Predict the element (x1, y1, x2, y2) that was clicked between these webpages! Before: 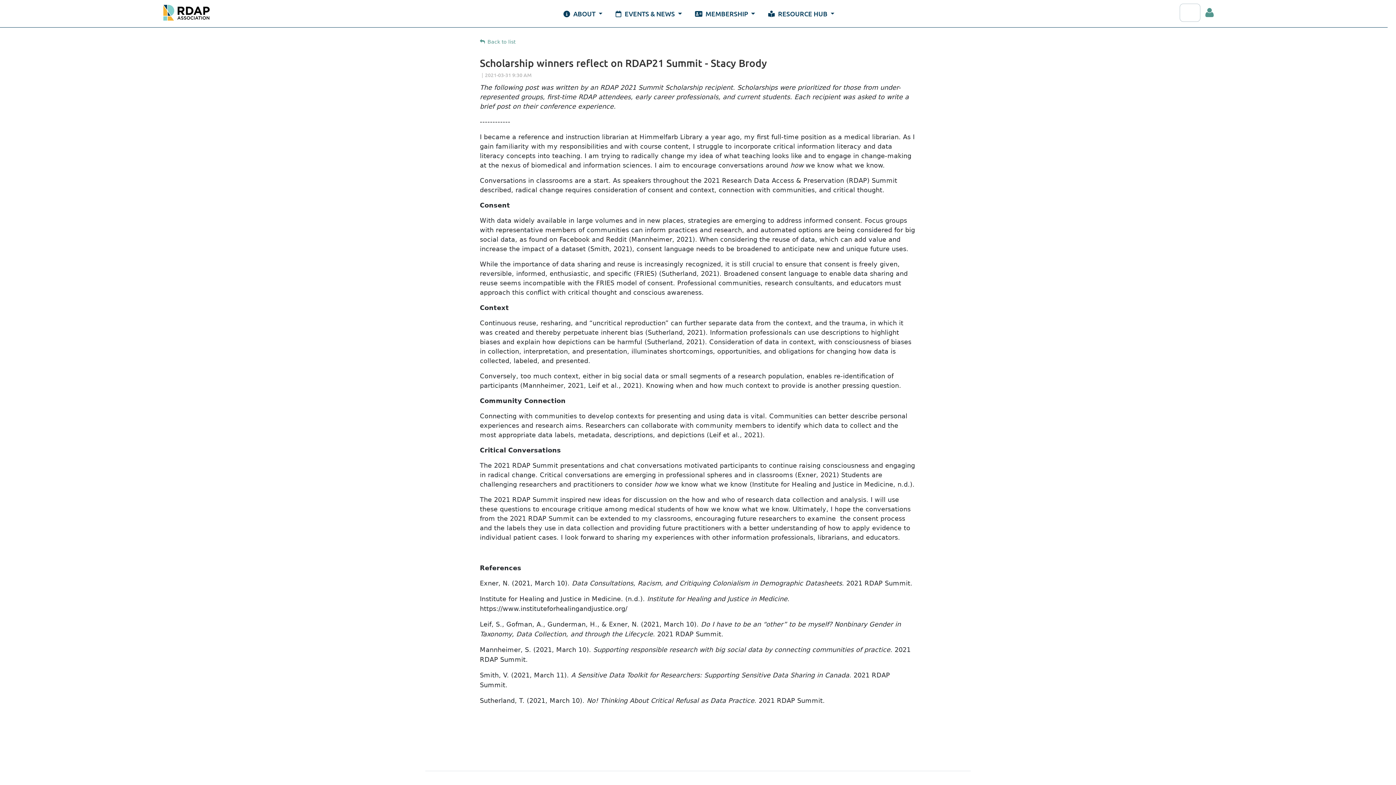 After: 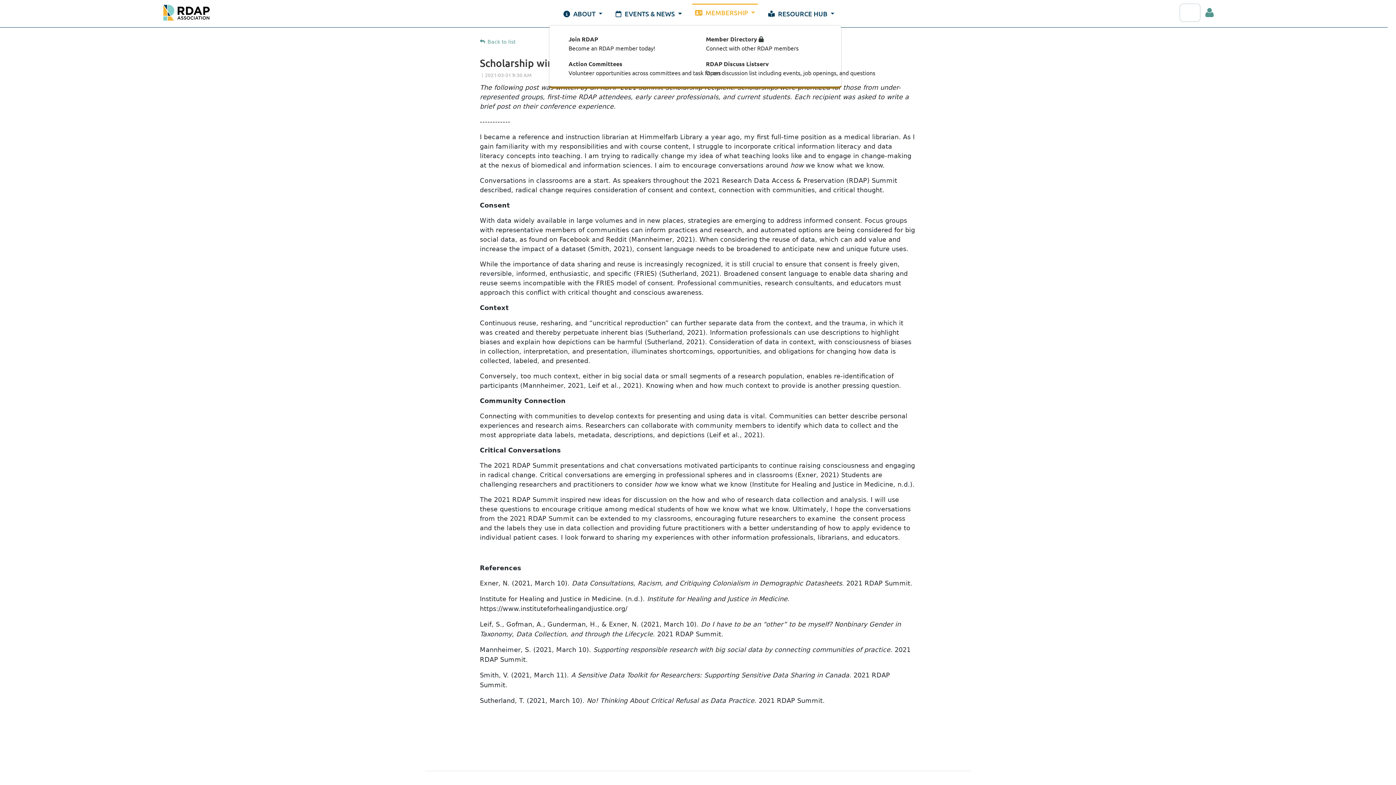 Action: bbox: (692, 4, 758, 21) label:  MEMBERSHIP 